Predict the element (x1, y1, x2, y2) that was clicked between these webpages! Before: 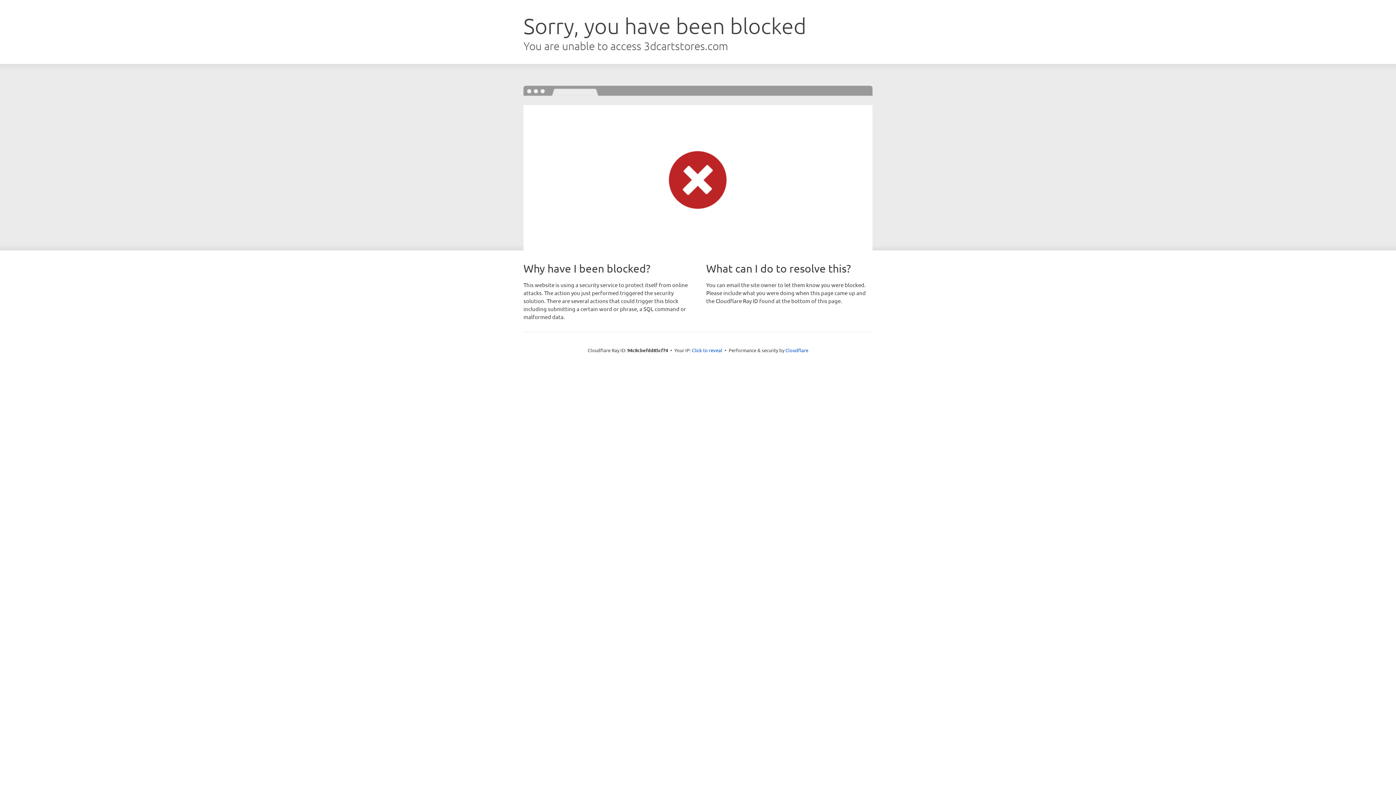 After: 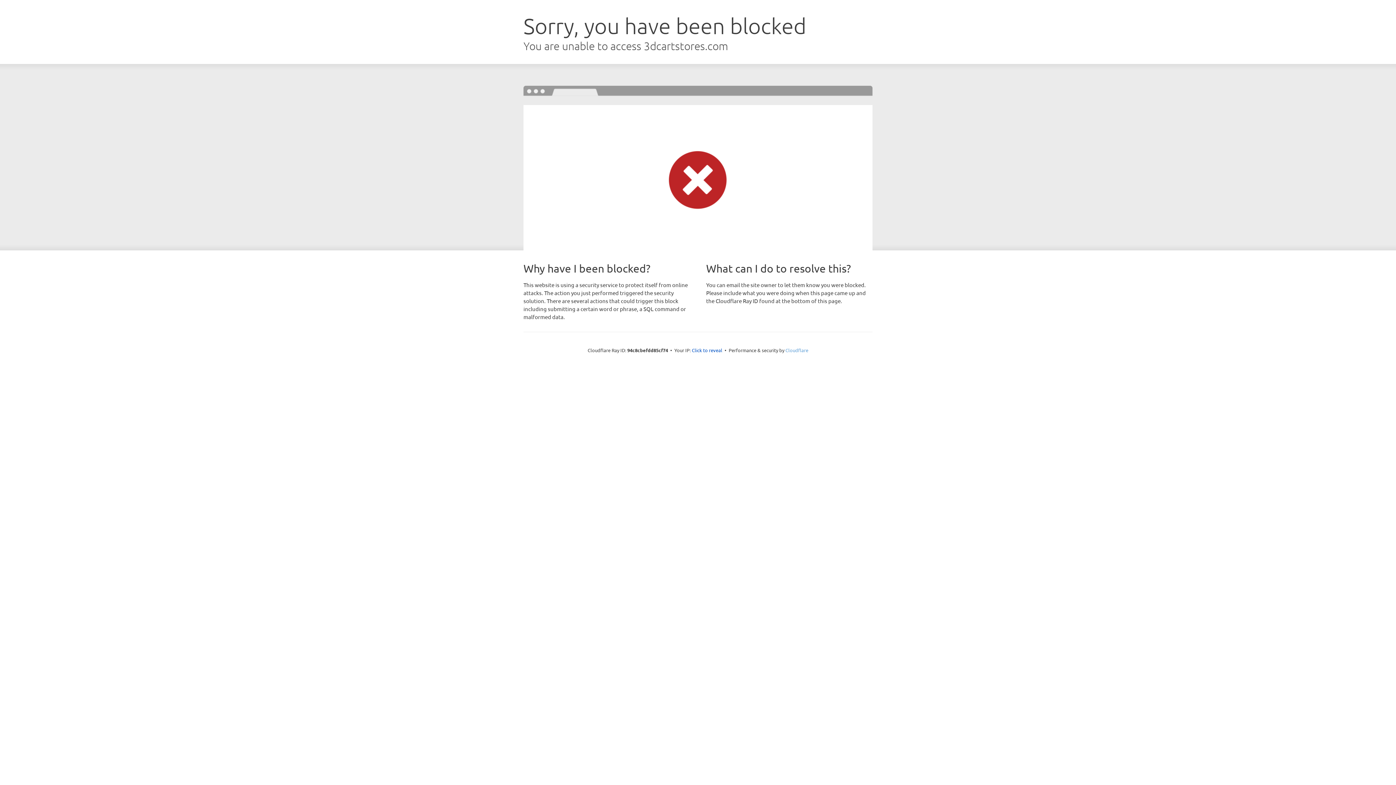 Action: bbox: (785, 347, 808, 353) label: Cloudflare